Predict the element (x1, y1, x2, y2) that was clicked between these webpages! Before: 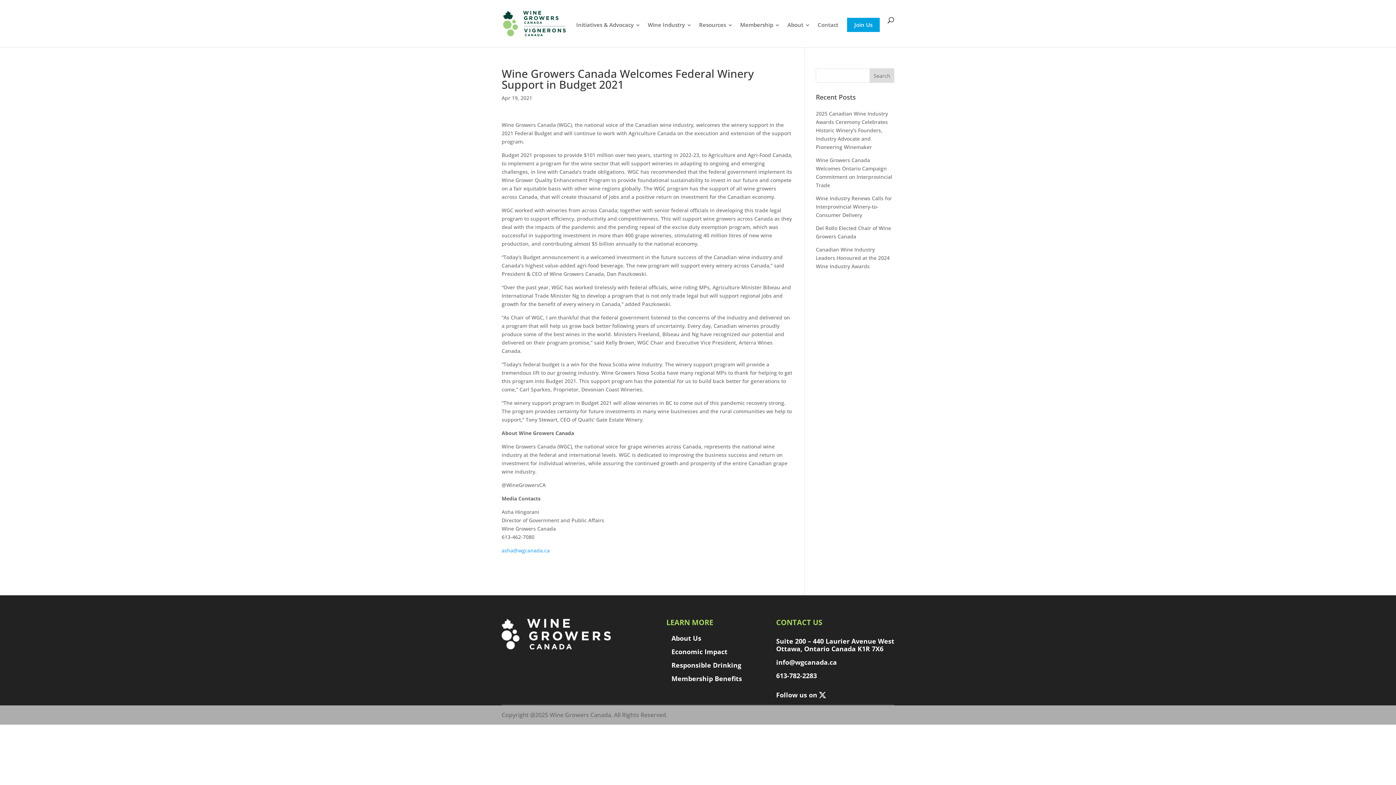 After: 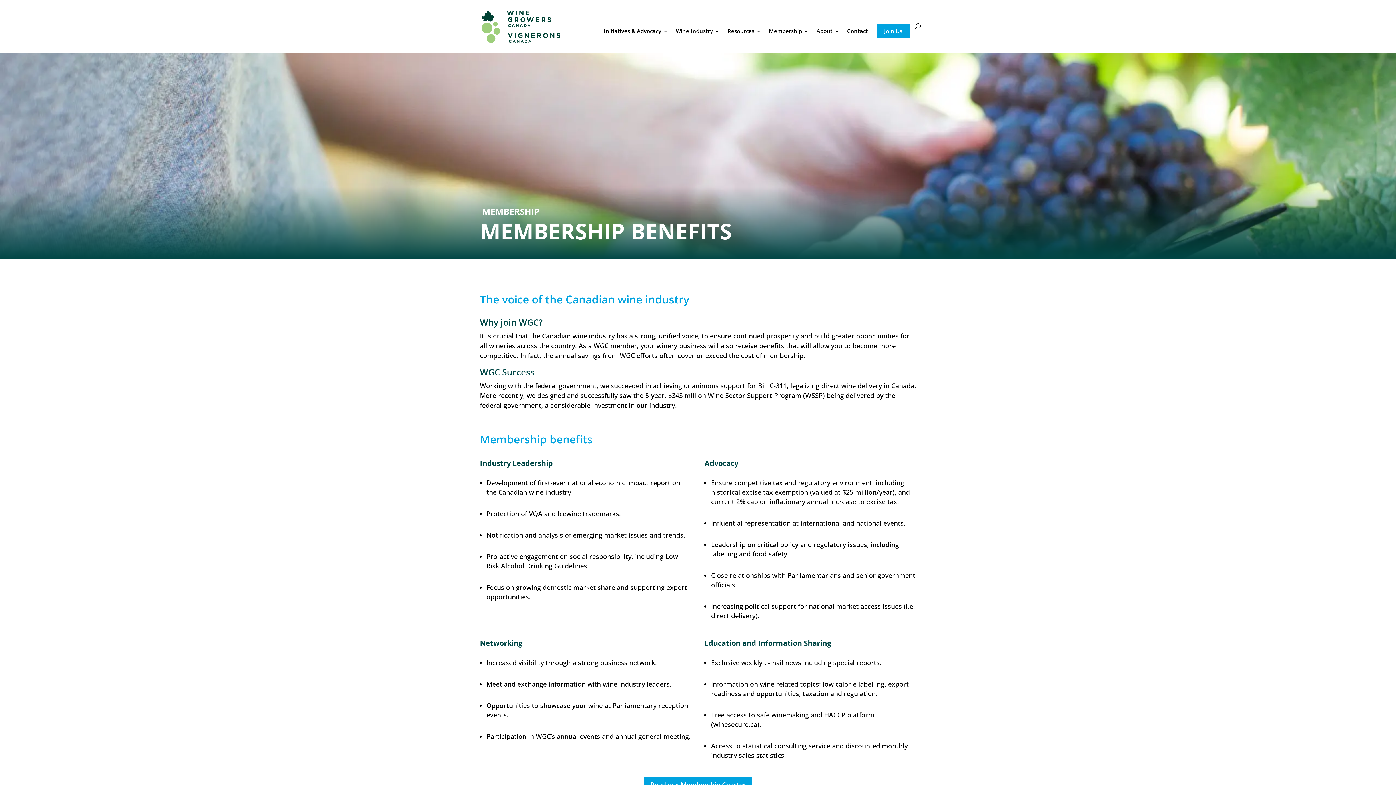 Action: bbox: (671, 674, 742, 683) label: Membership Benefits